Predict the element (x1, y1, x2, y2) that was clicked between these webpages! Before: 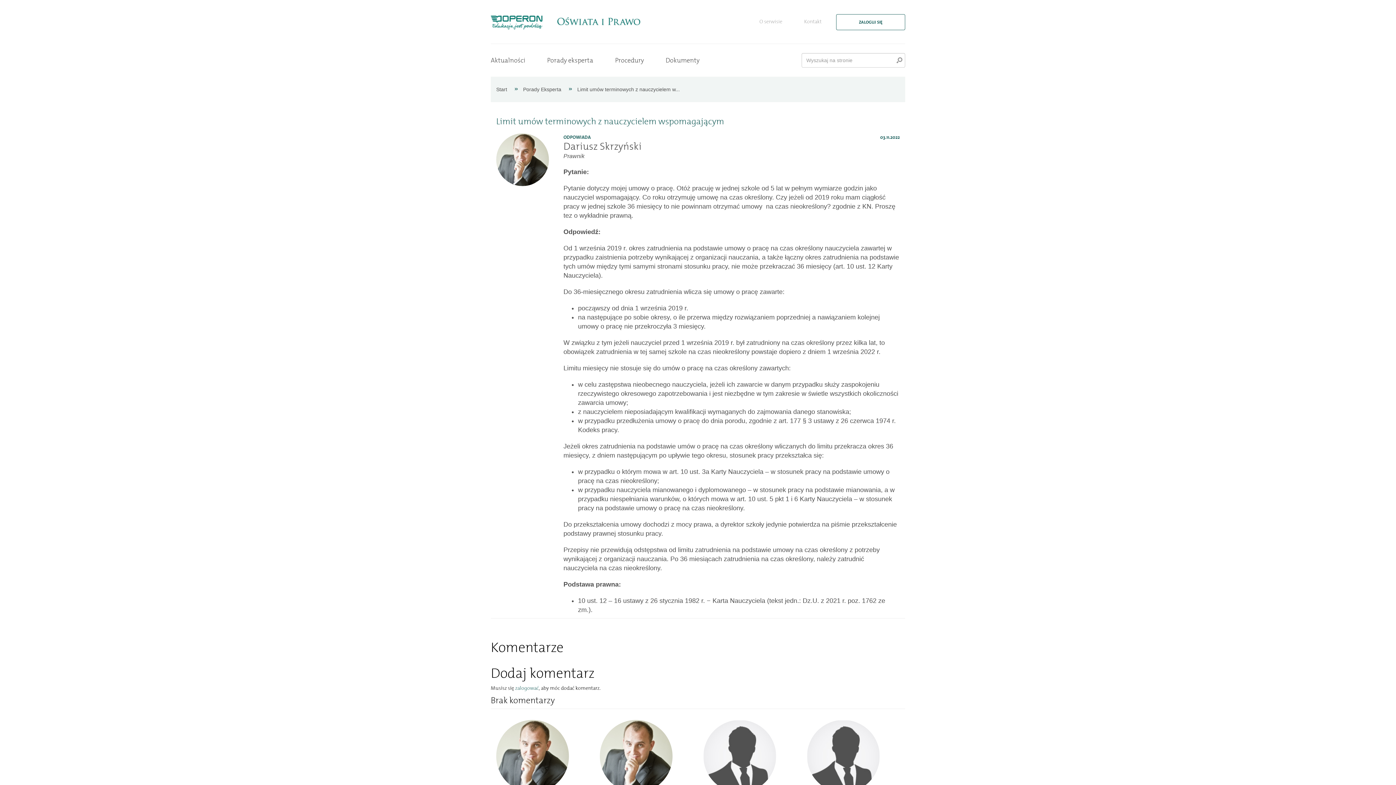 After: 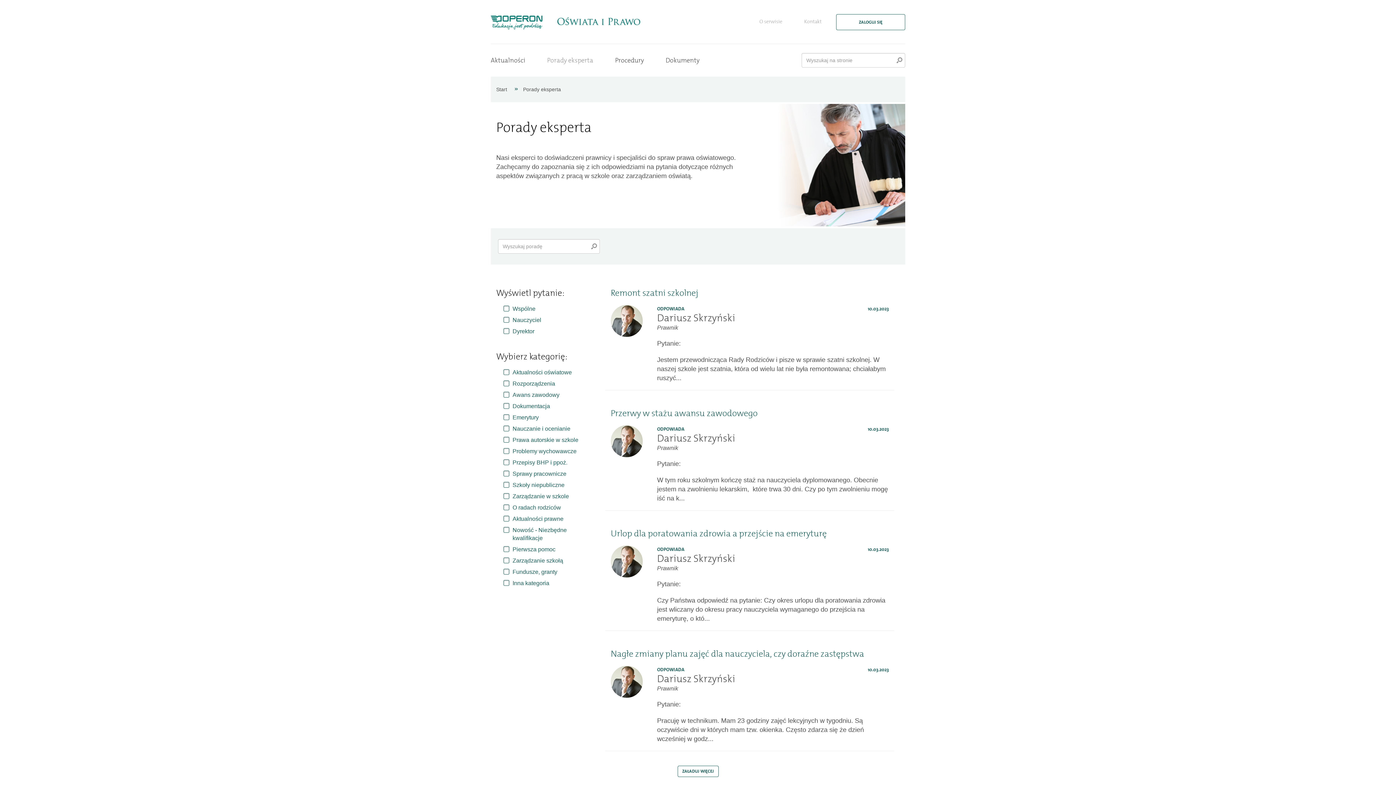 Action: label: Porady Eksperta bbox: (523, 86, 561, 92)